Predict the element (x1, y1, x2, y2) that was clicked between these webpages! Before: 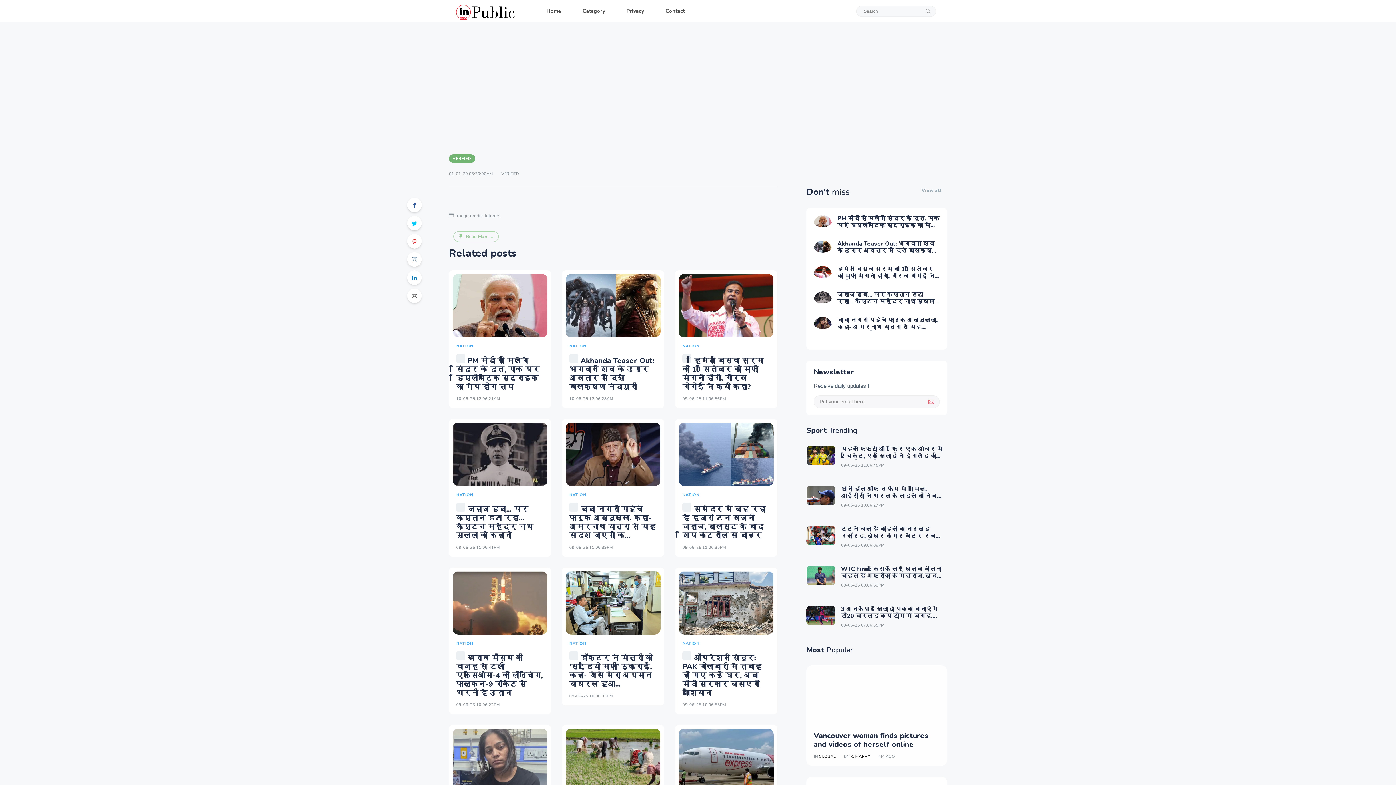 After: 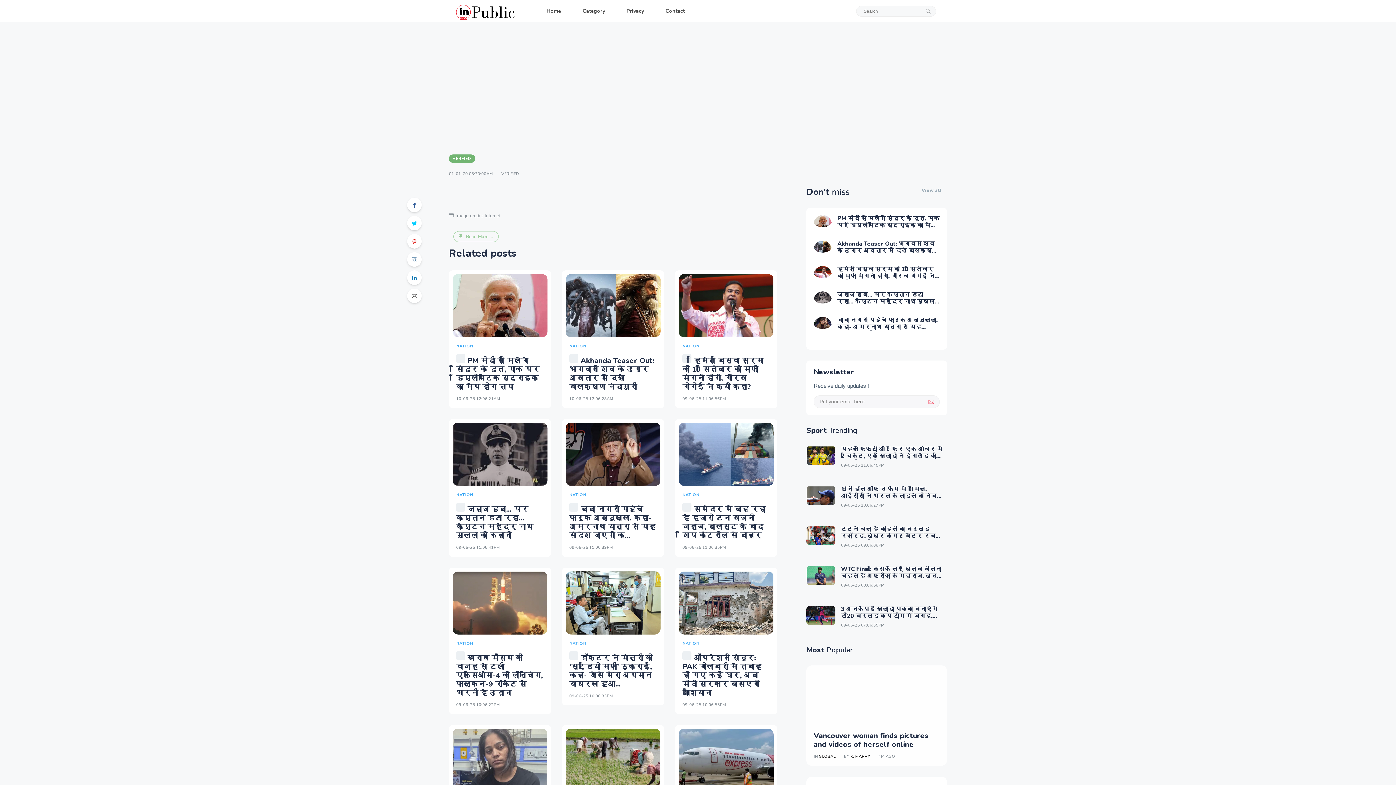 Action: bbox: (449, 155, 475, 161) label: VERFIED